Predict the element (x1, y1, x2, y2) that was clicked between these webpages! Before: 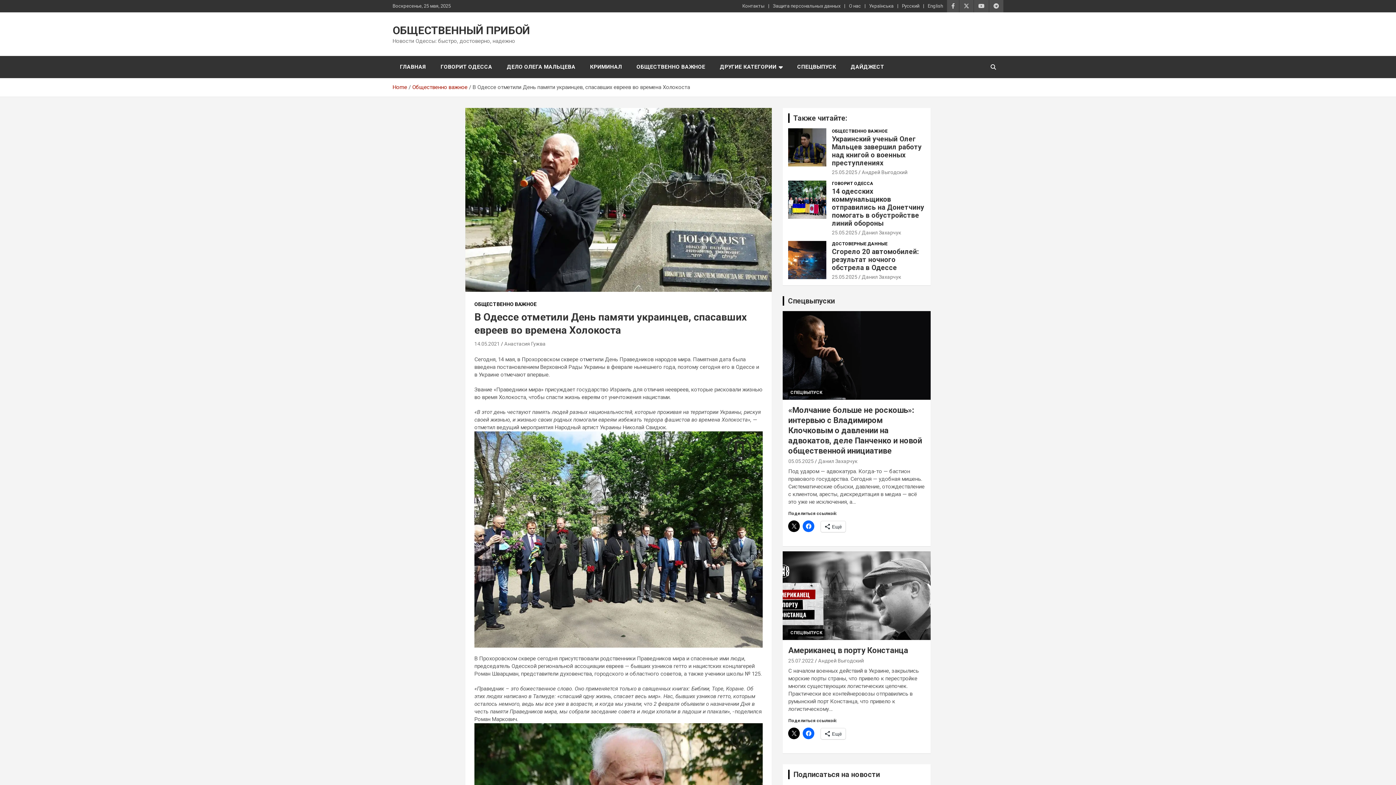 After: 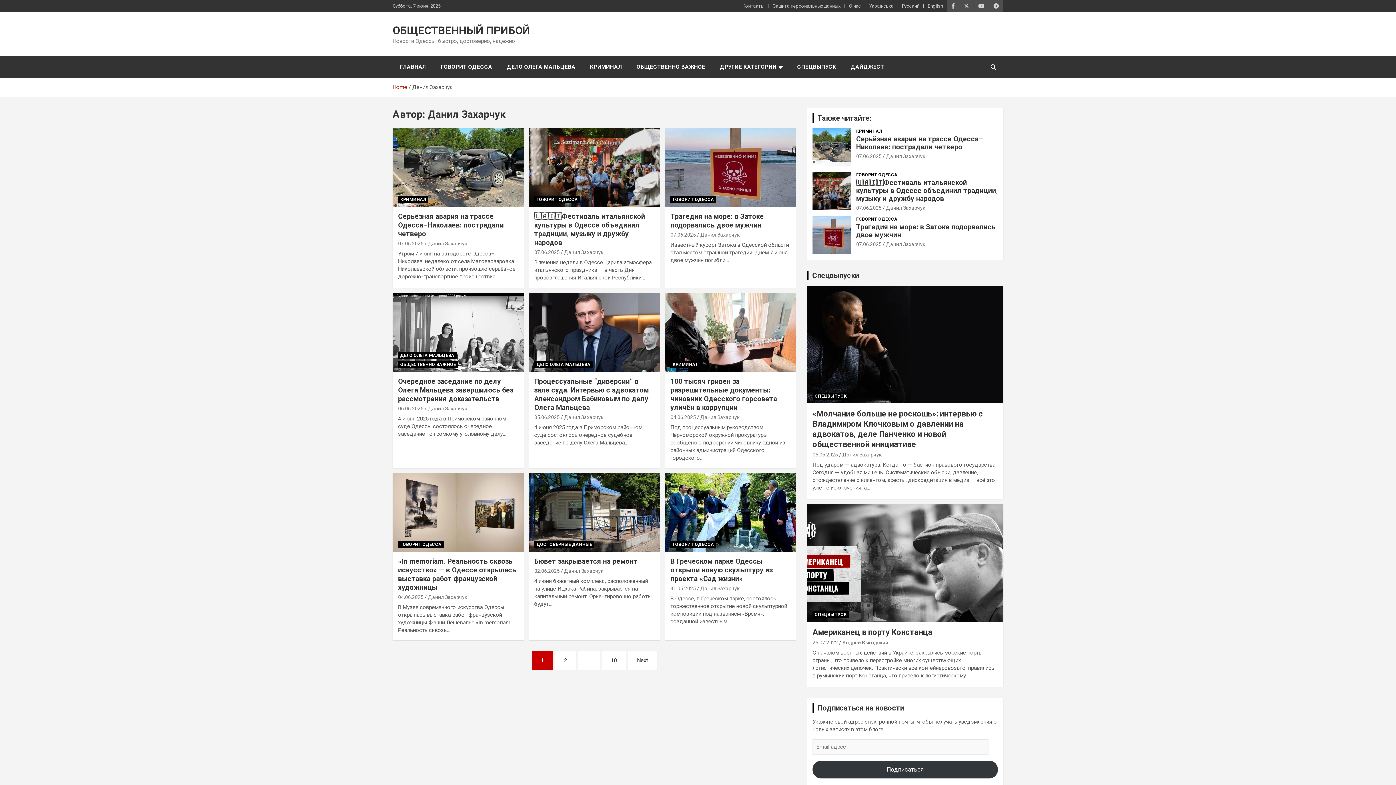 Action: bbox: (861, 274, 901, 280) label: Данил Захарчук